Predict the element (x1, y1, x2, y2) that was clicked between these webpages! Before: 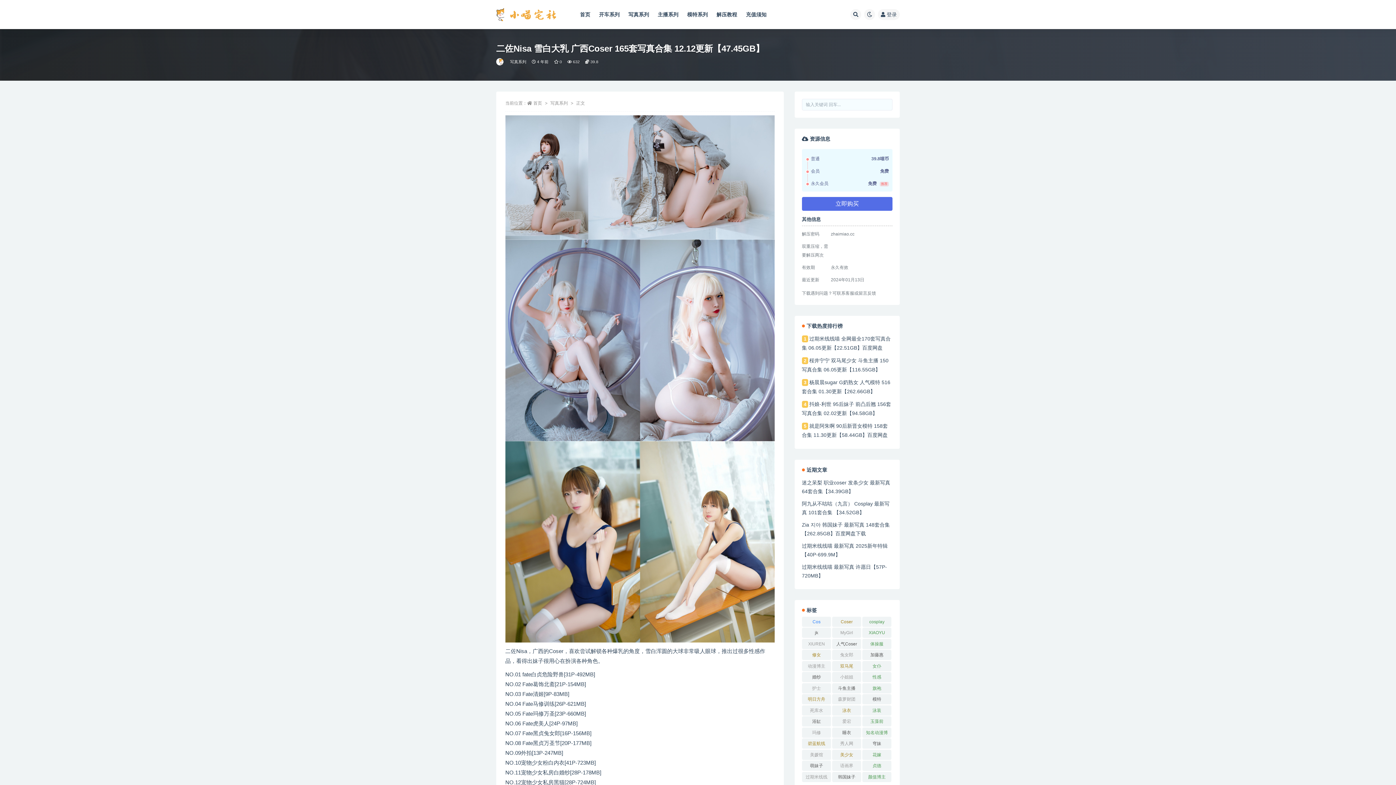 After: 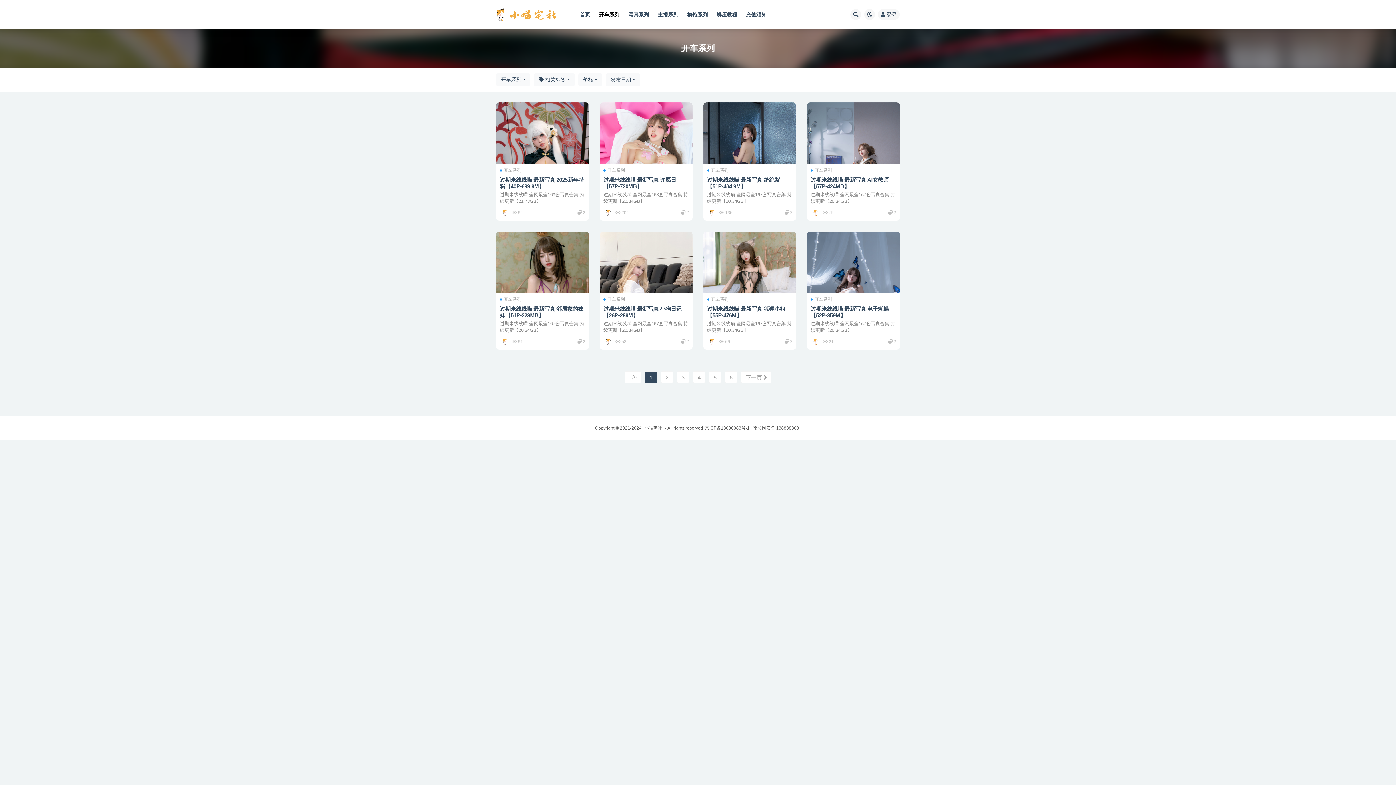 Action: label: 开车系列 bbox: (599, 0, 619, 29)